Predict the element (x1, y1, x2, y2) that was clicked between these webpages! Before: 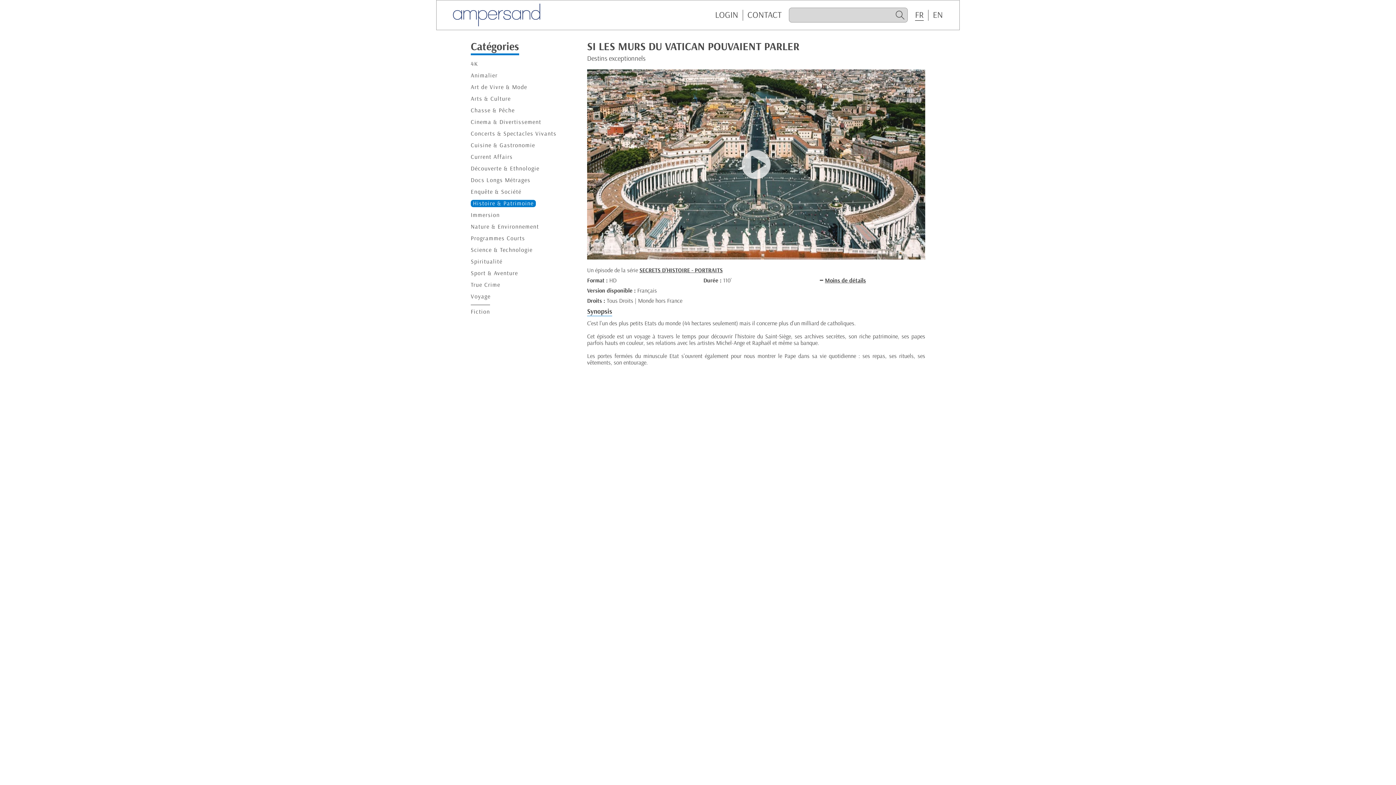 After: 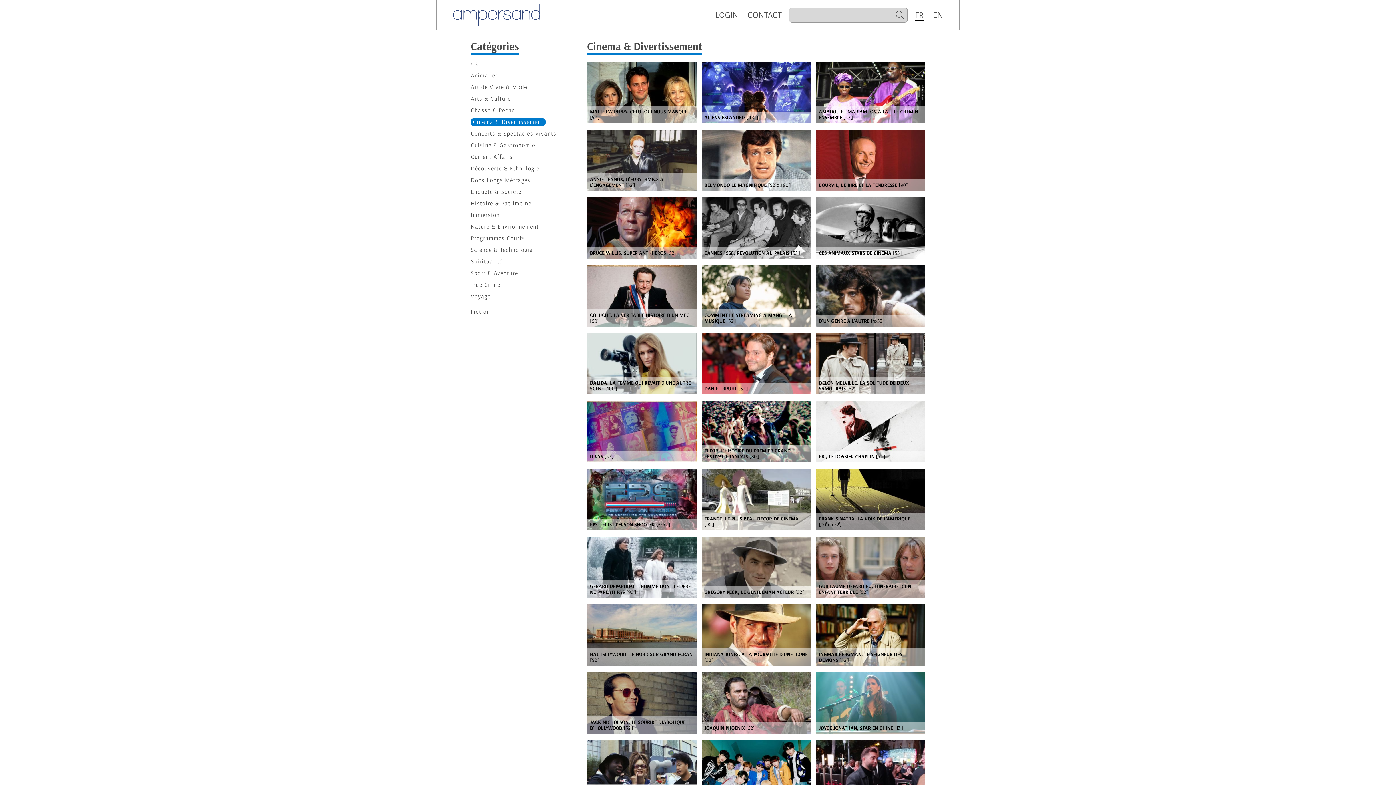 Action: bbox: (470, 118, 541, 125) label: Cinema & Divertissement